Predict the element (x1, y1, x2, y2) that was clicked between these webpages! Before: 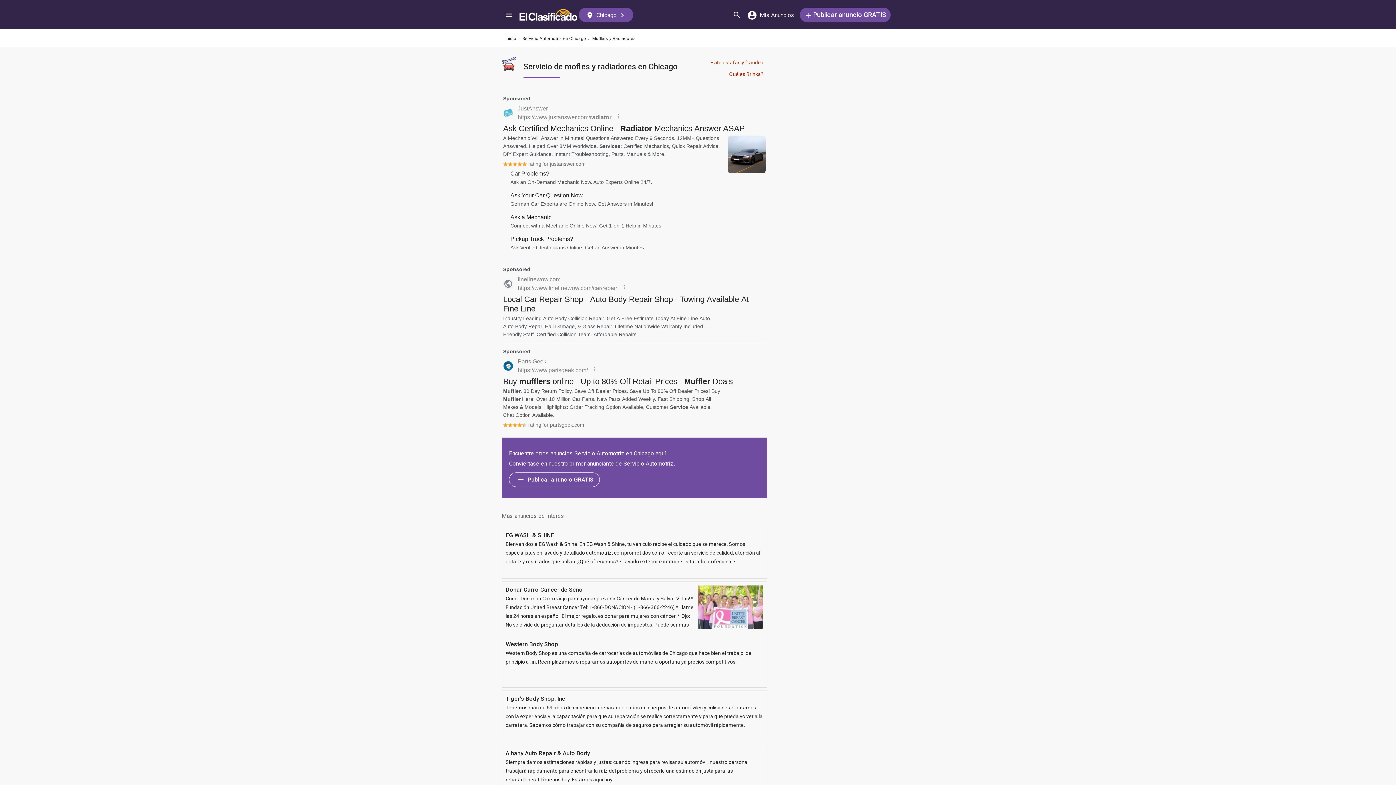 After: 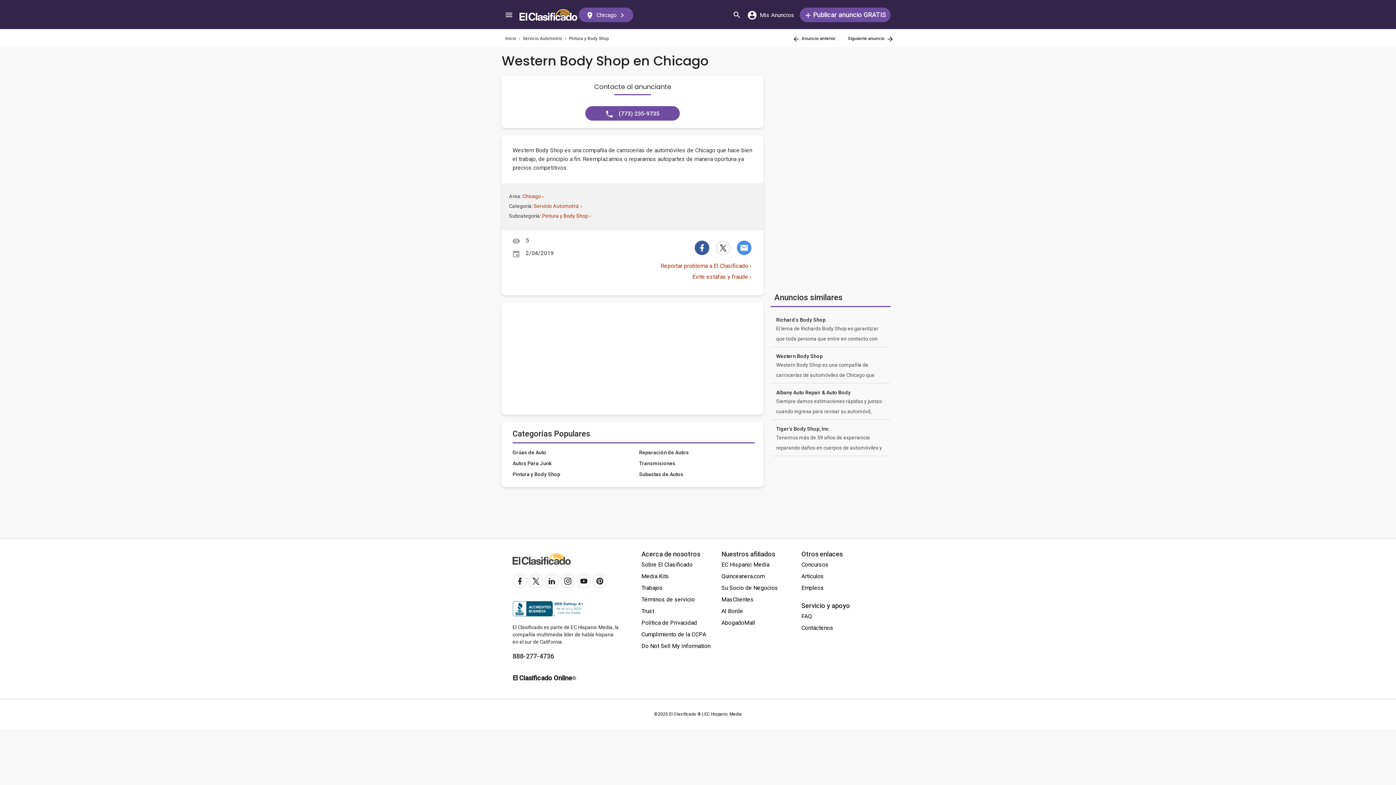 Action: label: Western Body Shop
Western Body Shop es una compañía de carrocerías de automóviles de Chicago que hace bien el trabajo, de principio a fin. Reemplazamos o reparamos autopartes de manera oportuna ya precios competitivos. bbox: (501, 636, 767, 688)